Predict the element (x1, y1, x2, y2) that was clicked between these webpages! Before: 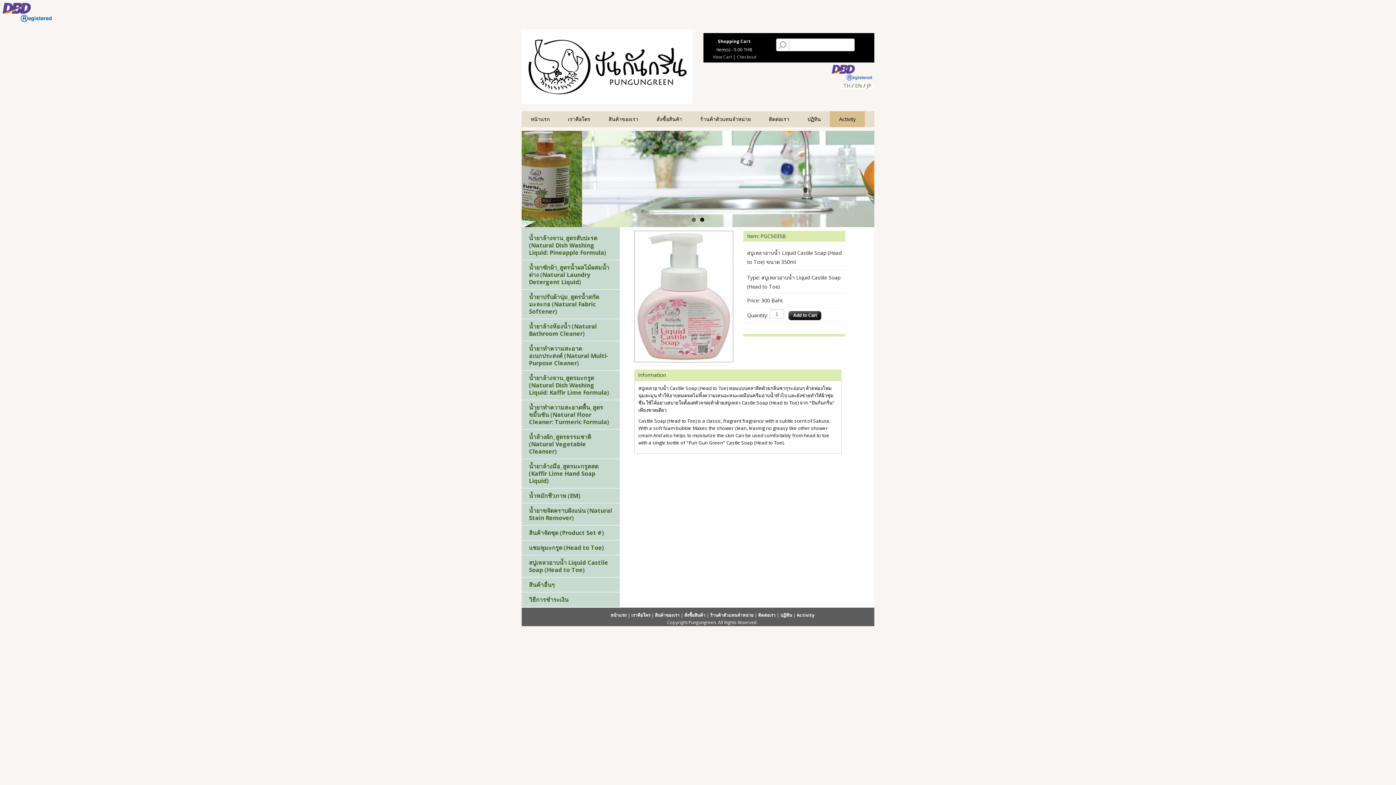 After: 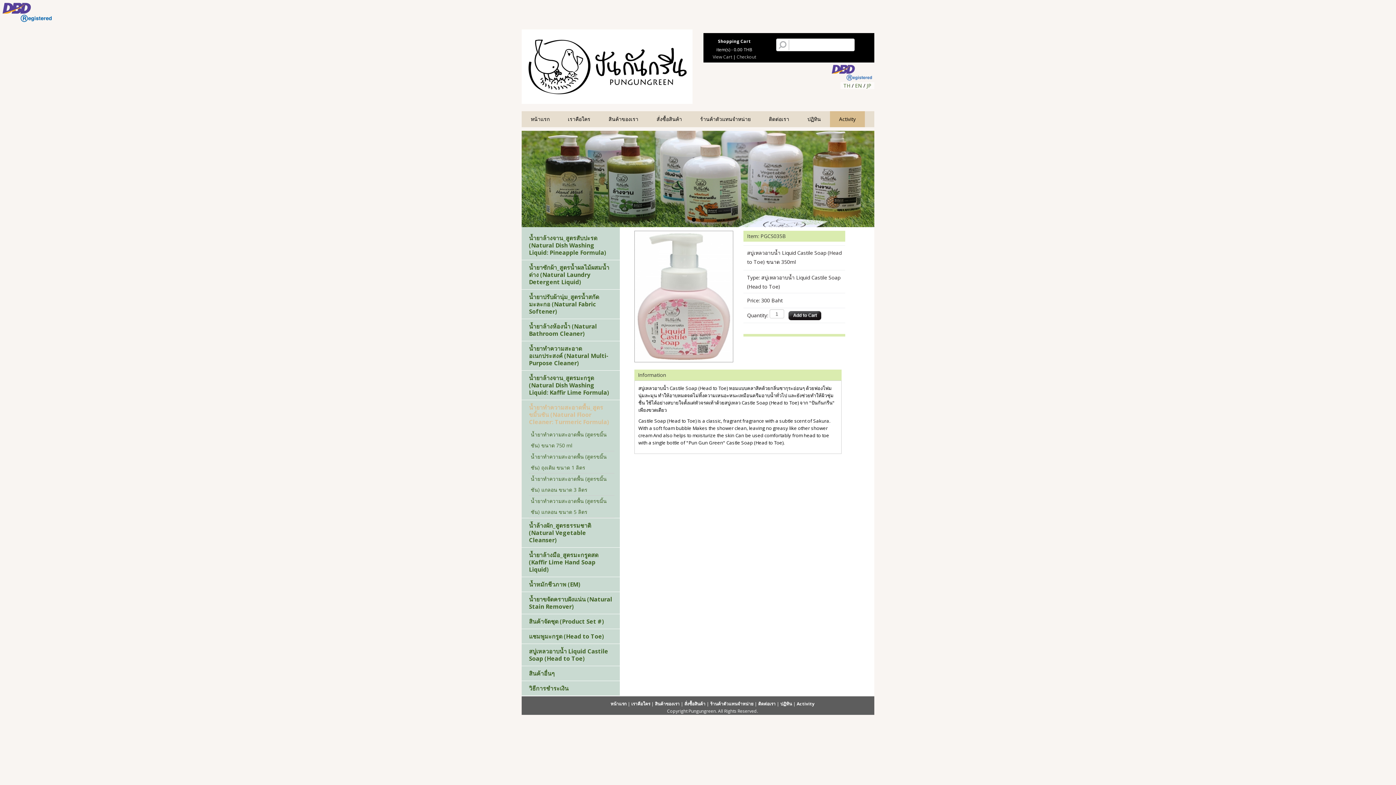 Action: label: น้ำยาทำความสะอาดพื้น_สูตรขมิ้นชัน (Natural Floor Cleaner: Turmeric Formula) bbox: (521, 403, 620, 425)